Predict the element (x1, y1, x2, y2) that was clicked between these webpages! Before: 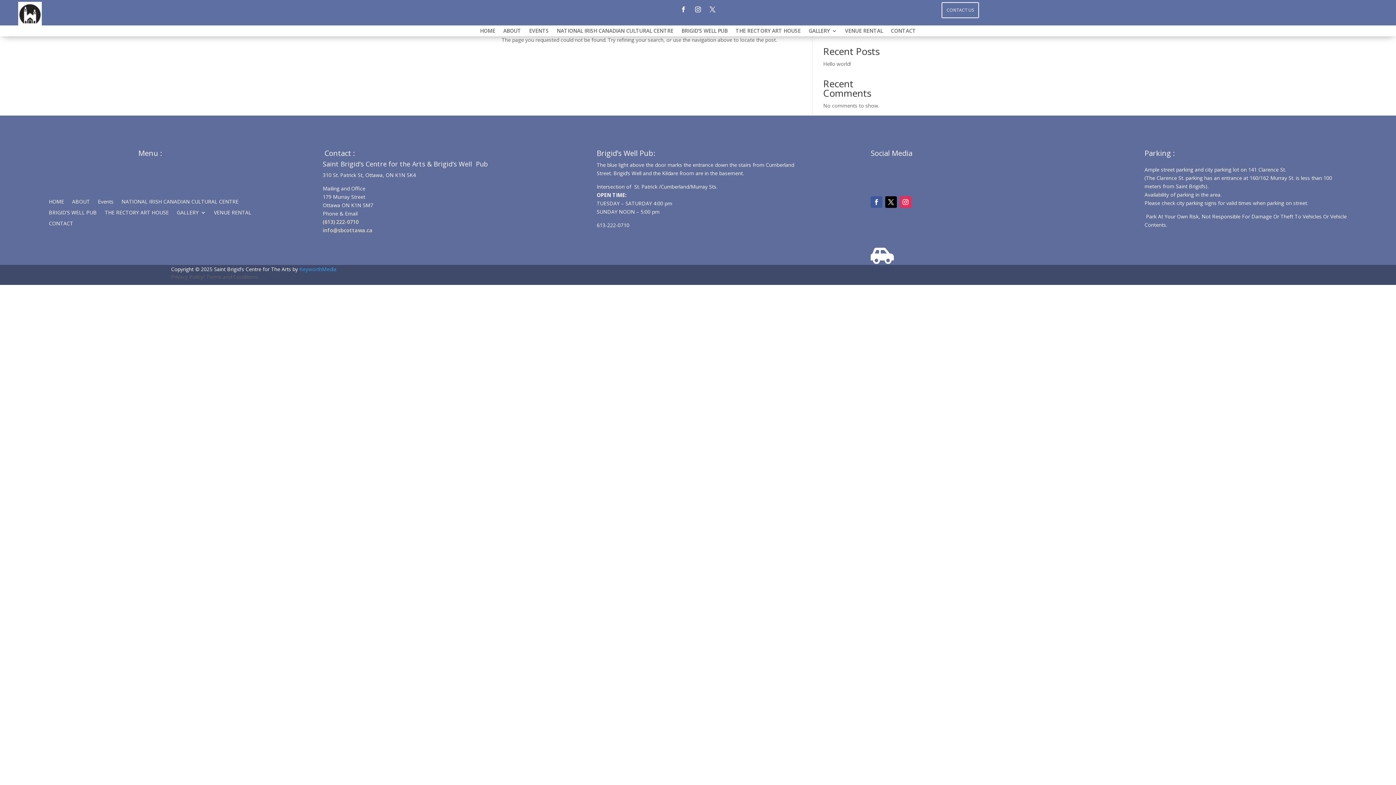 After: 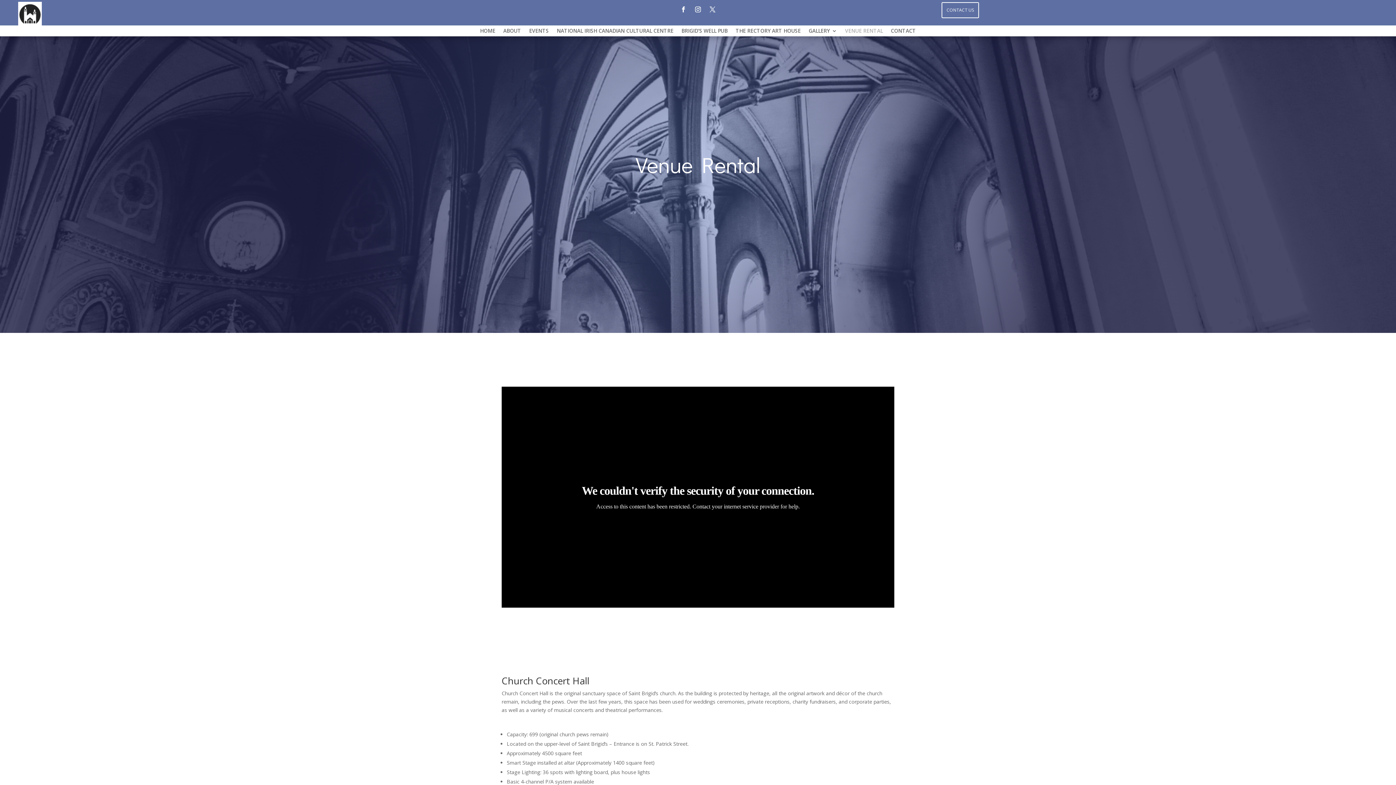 Action: bbox: (213, 207, 251, 215) label: VENUE RENTAL